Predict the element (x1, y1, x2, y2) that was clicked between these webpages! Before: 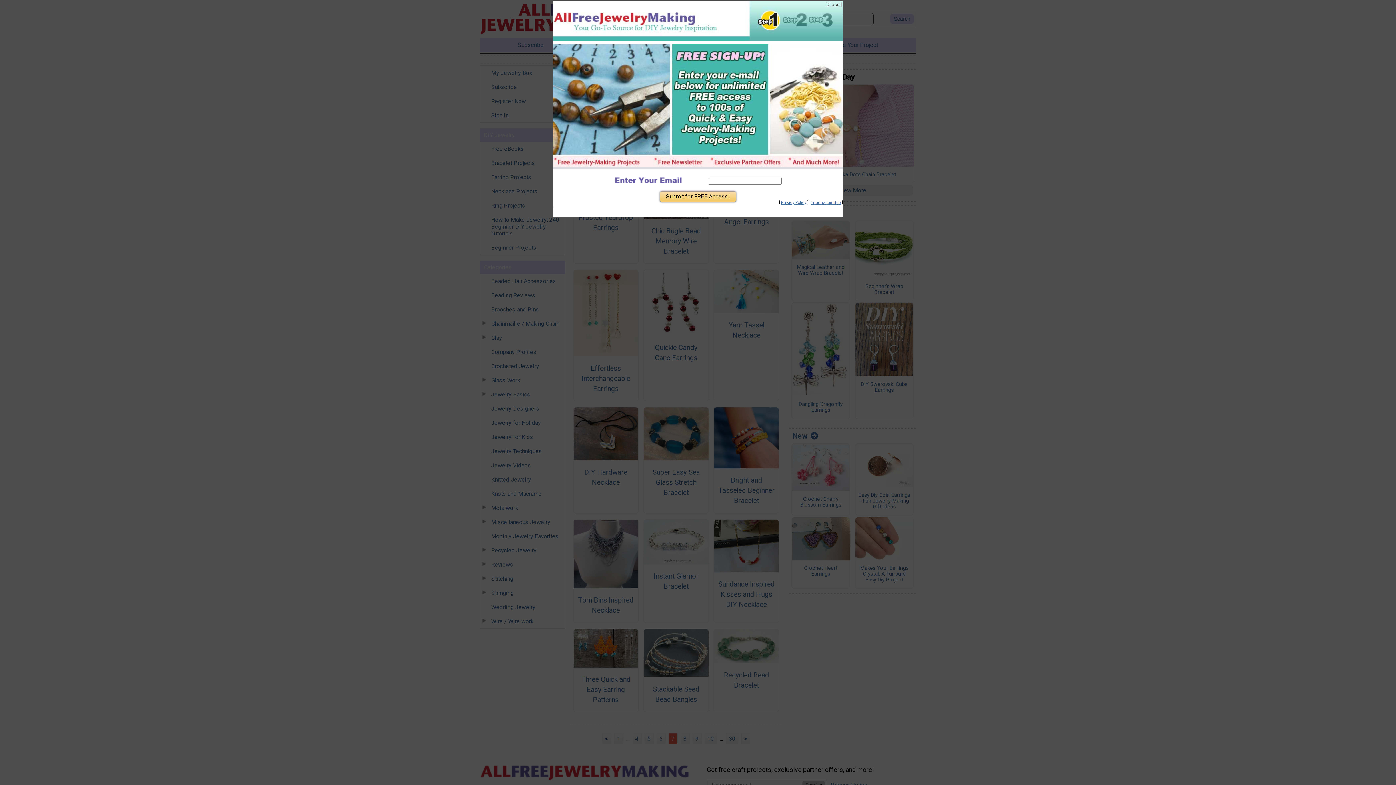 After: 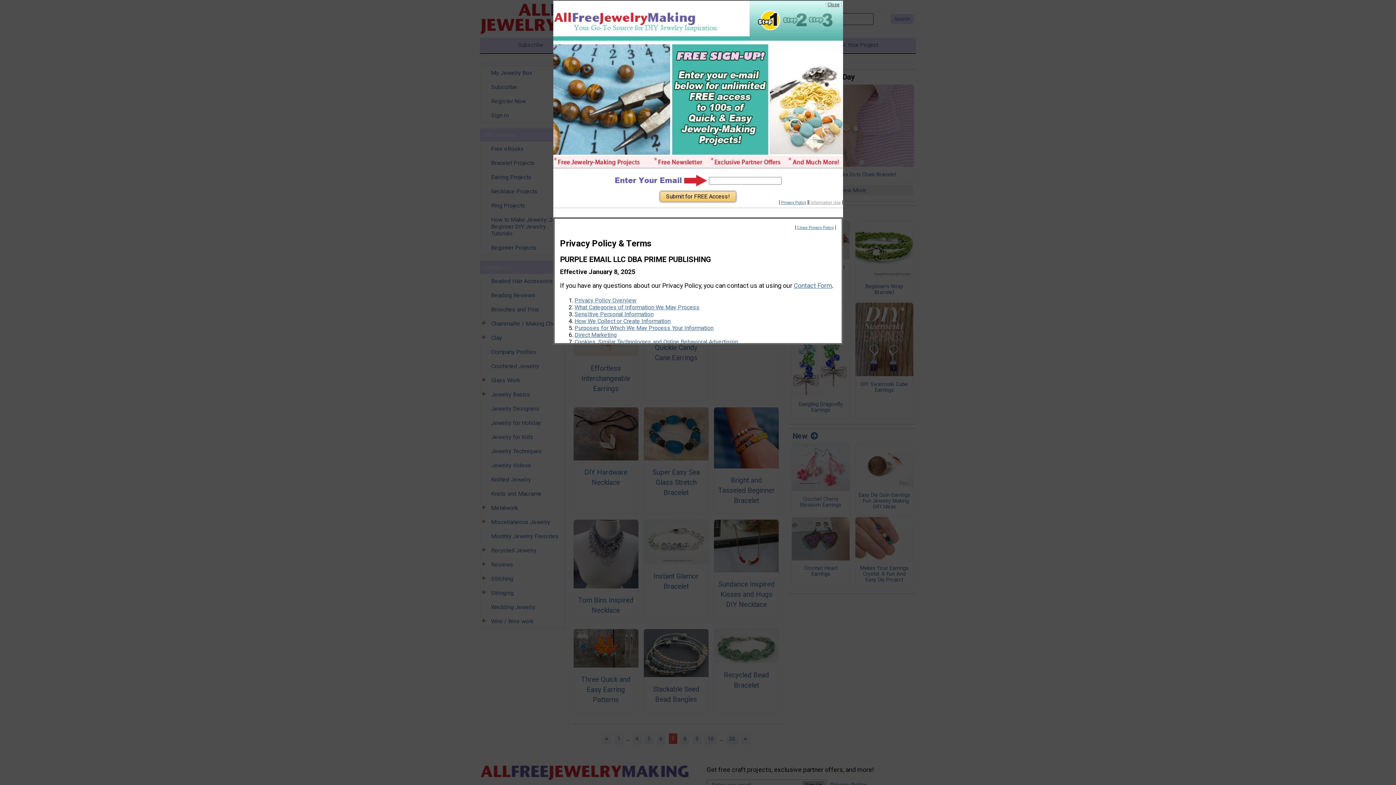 Action: bbox: (810, 200, 840, 205) label: Information Use